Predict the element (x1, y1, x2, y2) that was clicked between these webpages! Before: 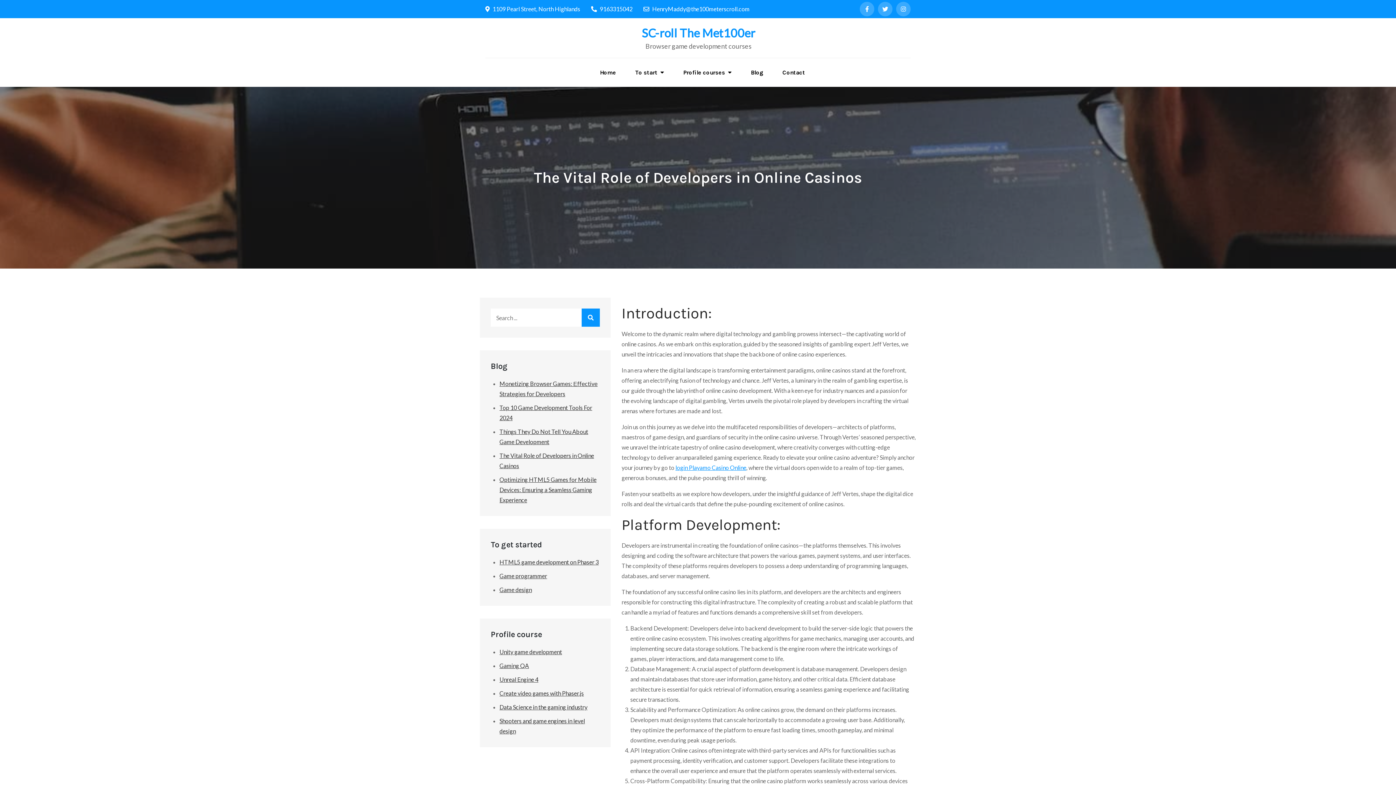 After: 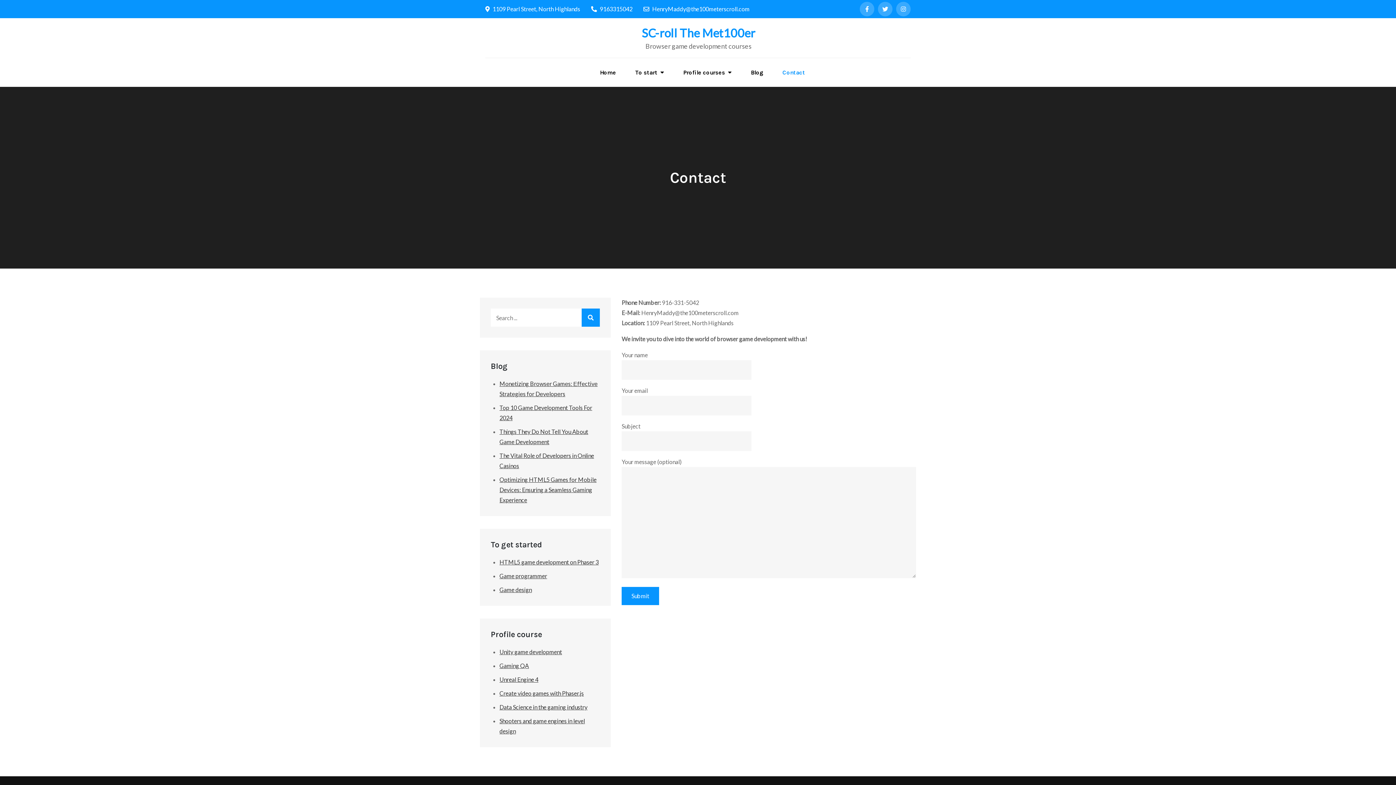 Action: bbox: (782, 67, 805, 77) label: Contact